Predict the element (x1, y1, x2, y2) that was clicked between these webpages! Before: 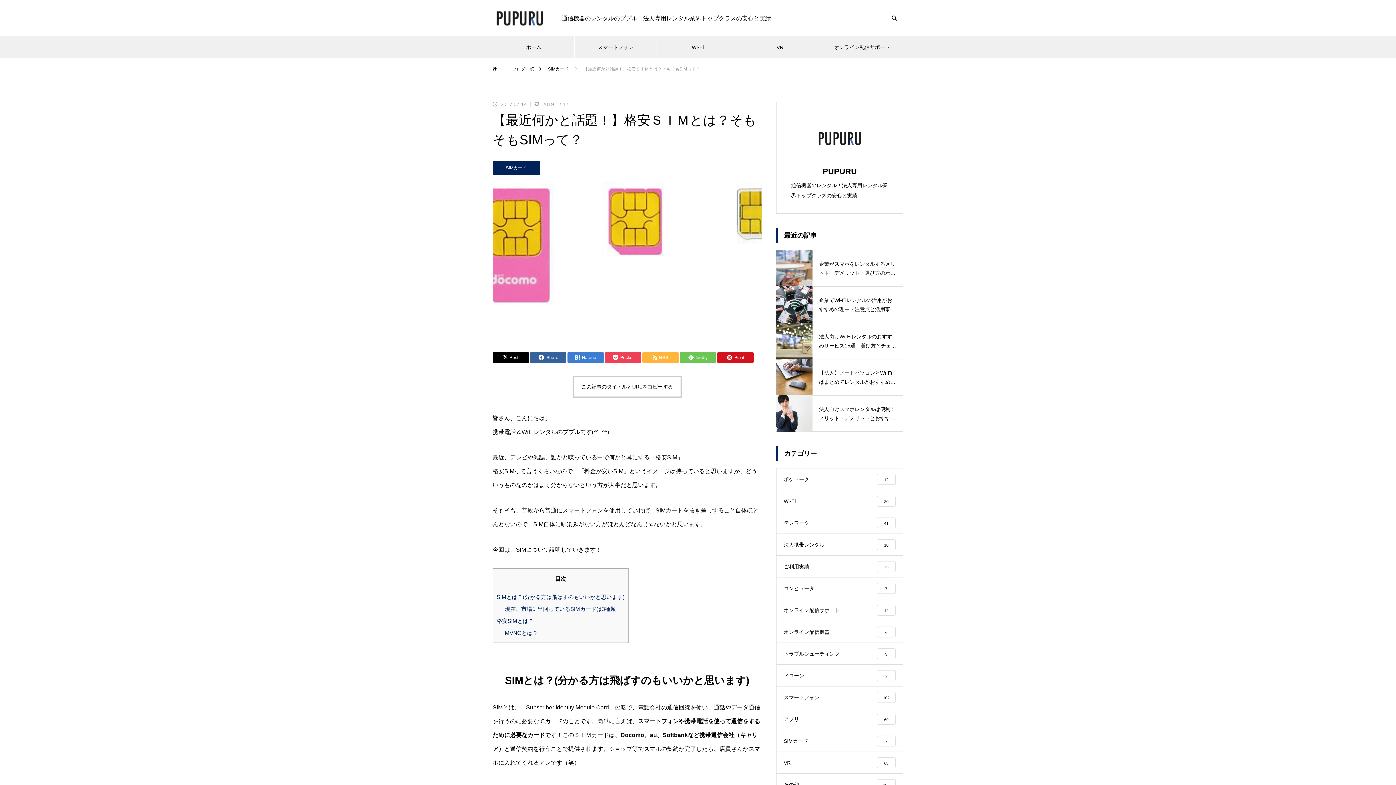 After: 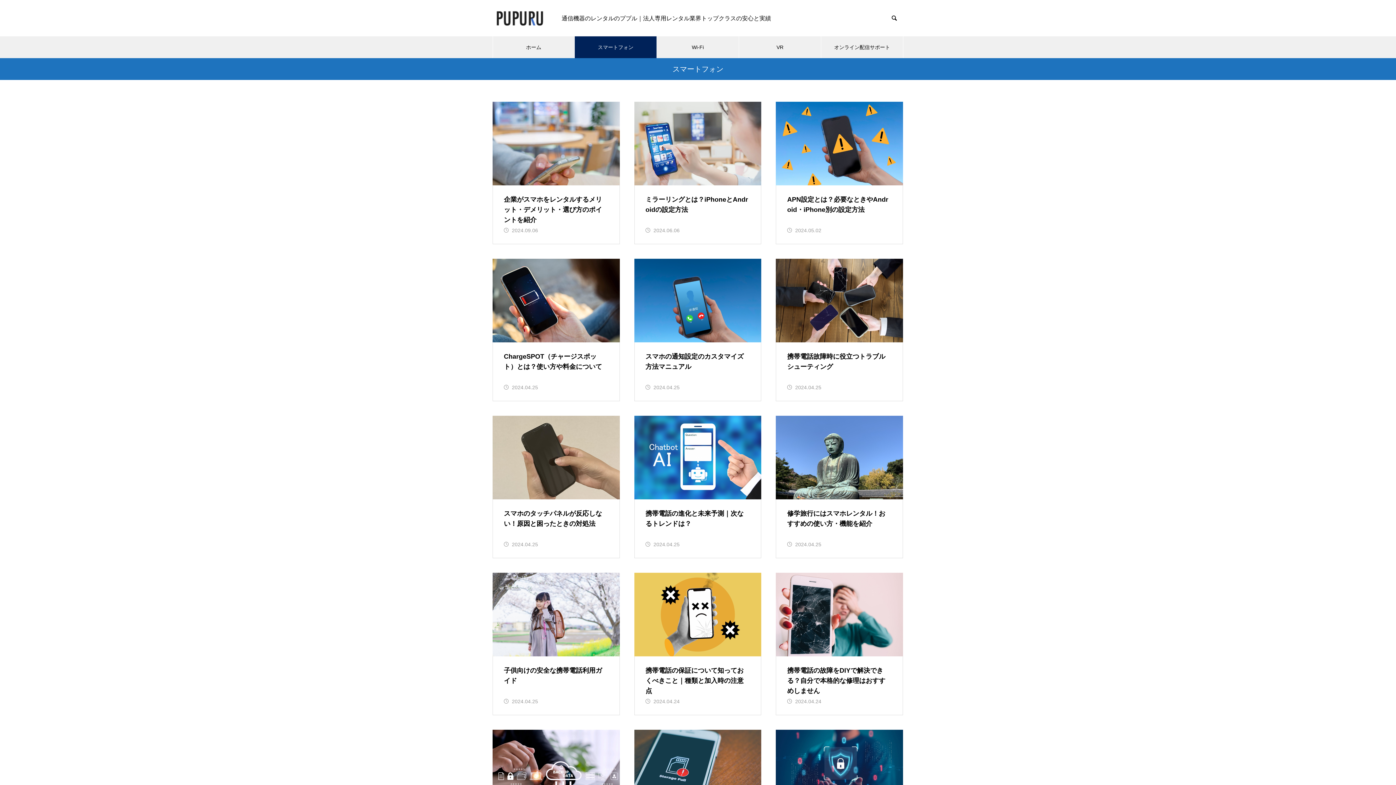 Action: label: スマートフォン
102 bbox: (776, 686, 903, 708)